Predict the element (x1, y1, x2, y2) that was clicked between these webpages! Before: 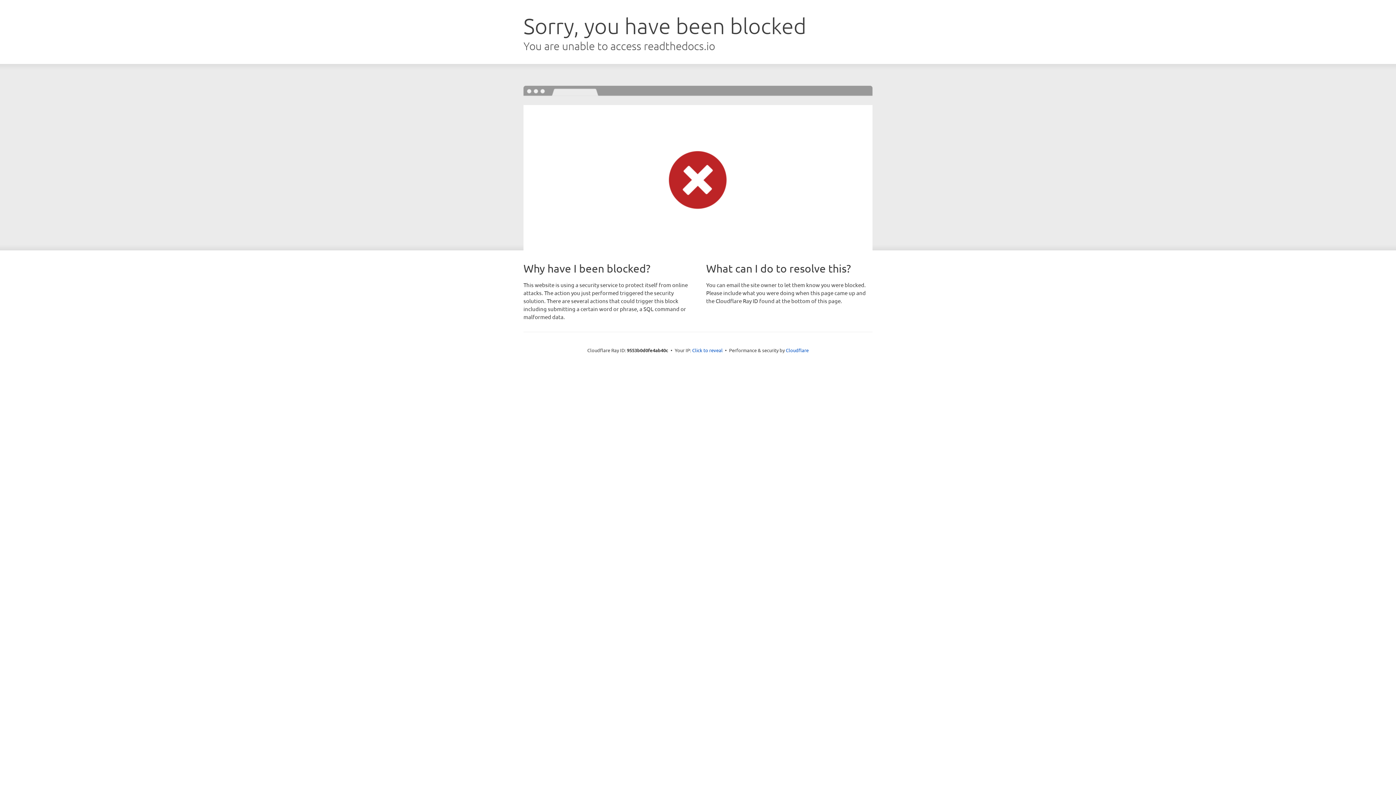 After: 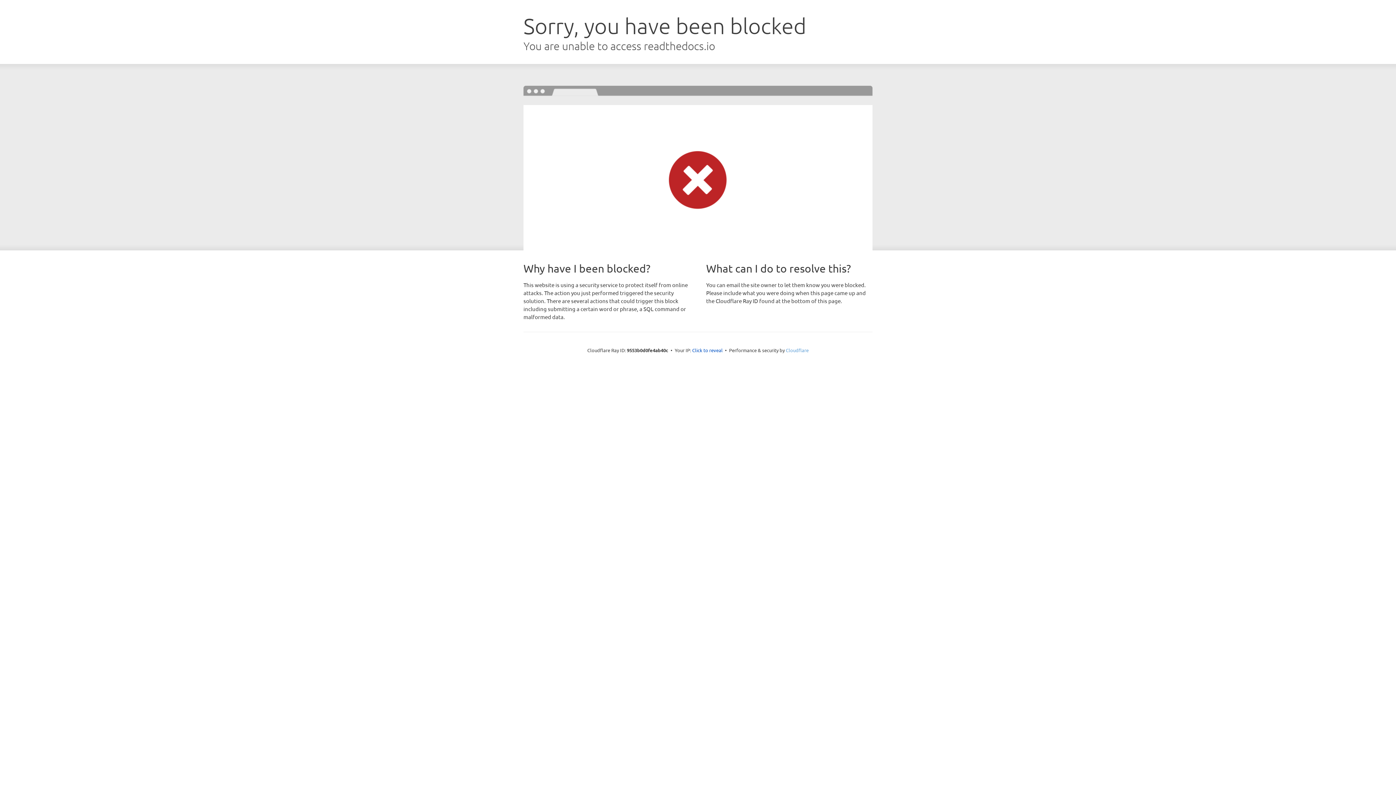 Action: label: Cloudflare bbox: (786, 347, 808, 353)